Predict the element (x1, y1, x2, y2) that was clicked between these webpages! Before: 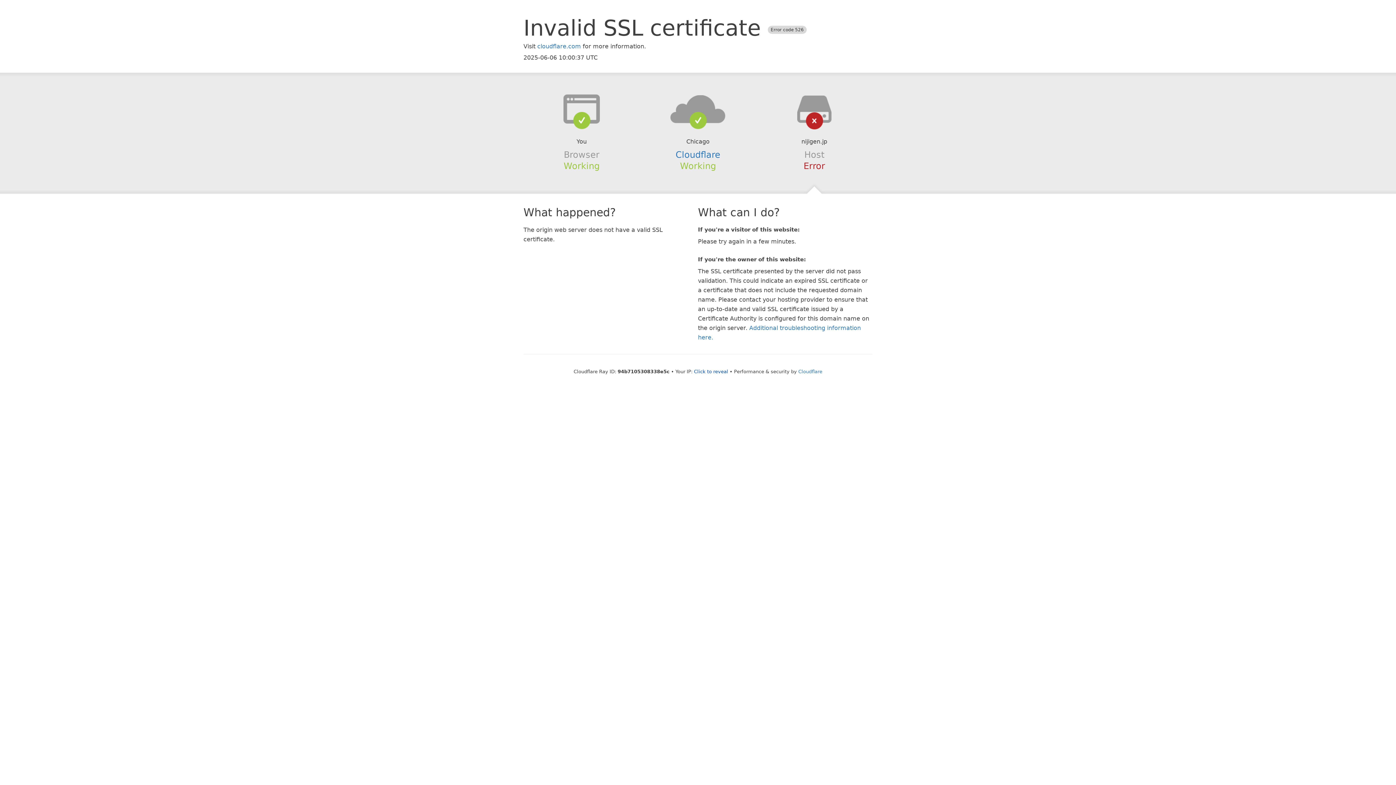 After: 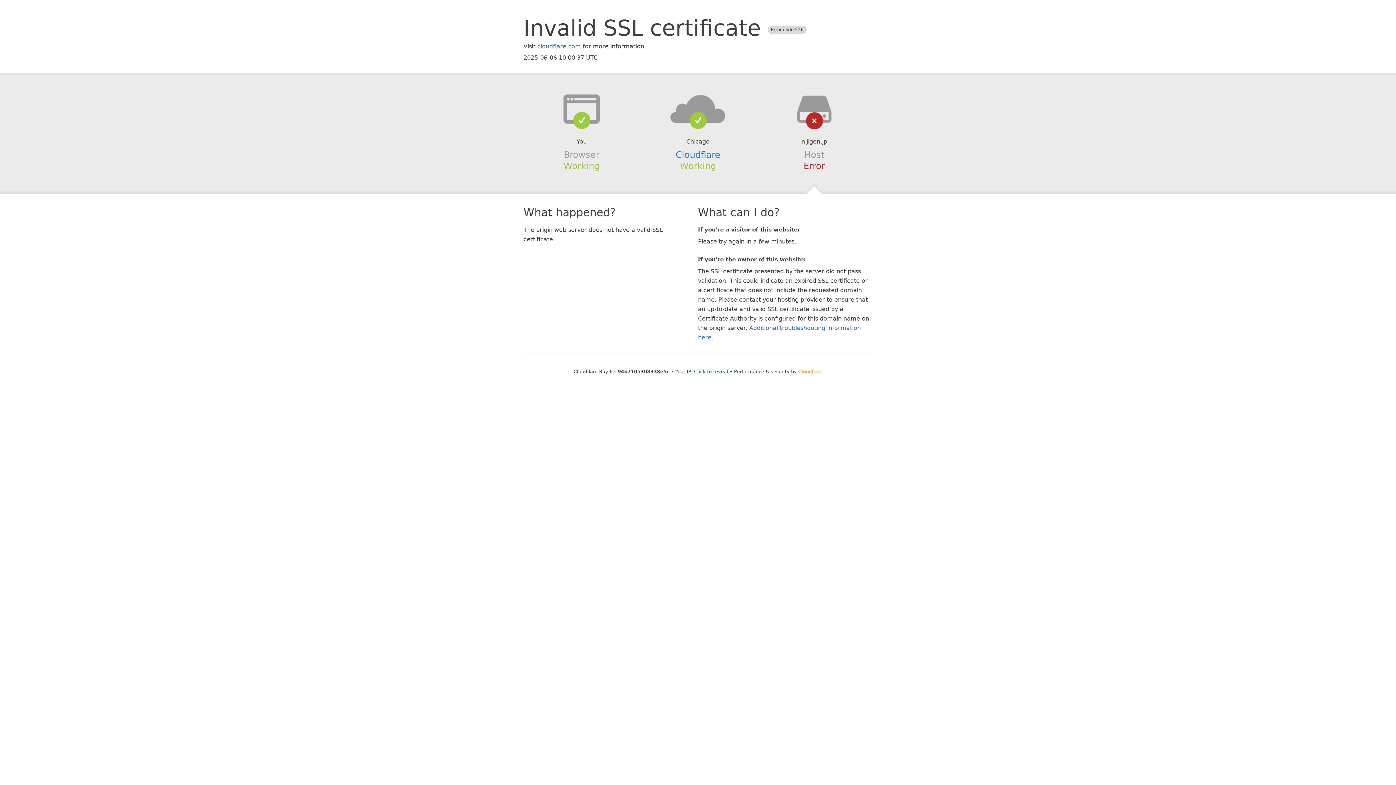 Action: bbox: (798, 368, 822, 374) label: Cloudflare